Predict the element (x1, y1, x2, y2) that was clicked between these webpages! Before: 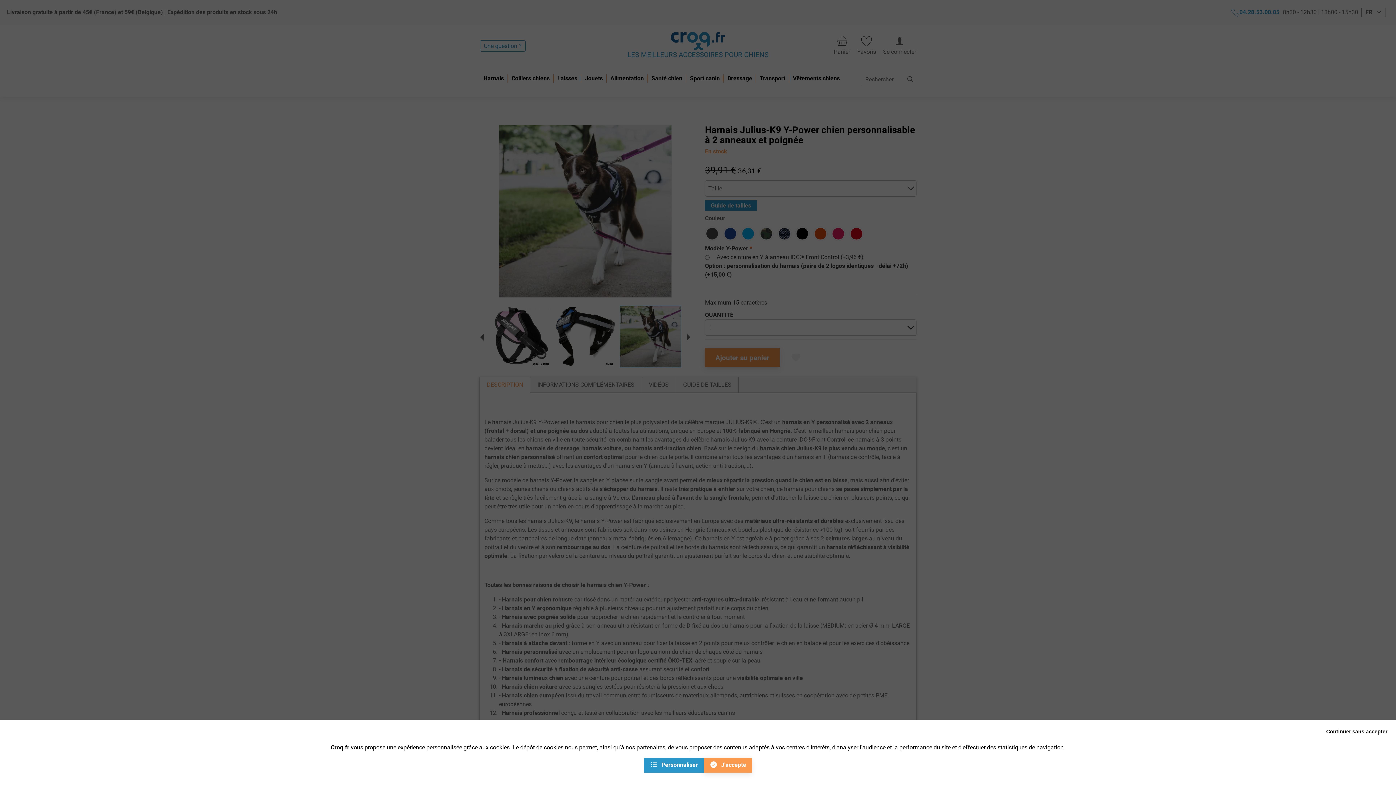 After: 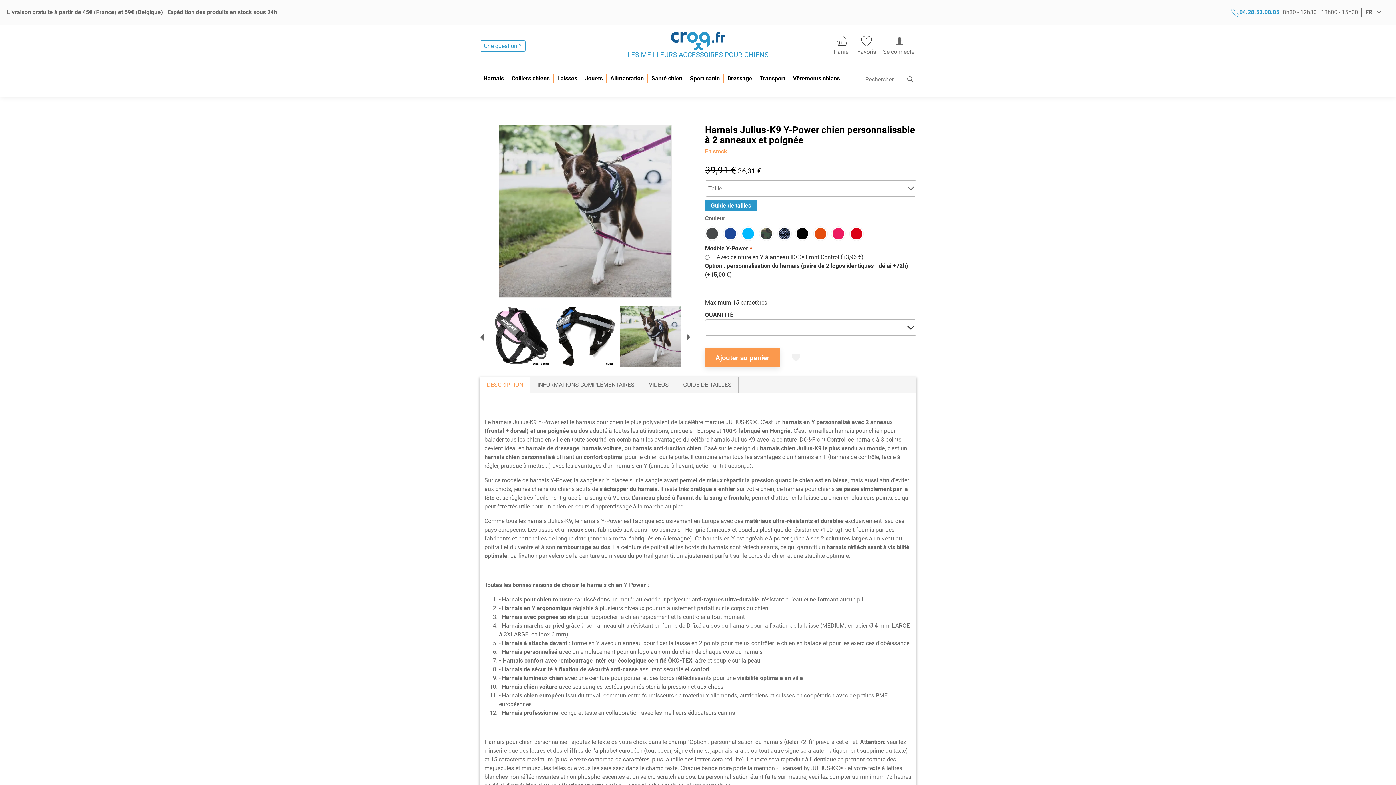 Action: bbox: (703, 758, 752, 773) label: J'accepte